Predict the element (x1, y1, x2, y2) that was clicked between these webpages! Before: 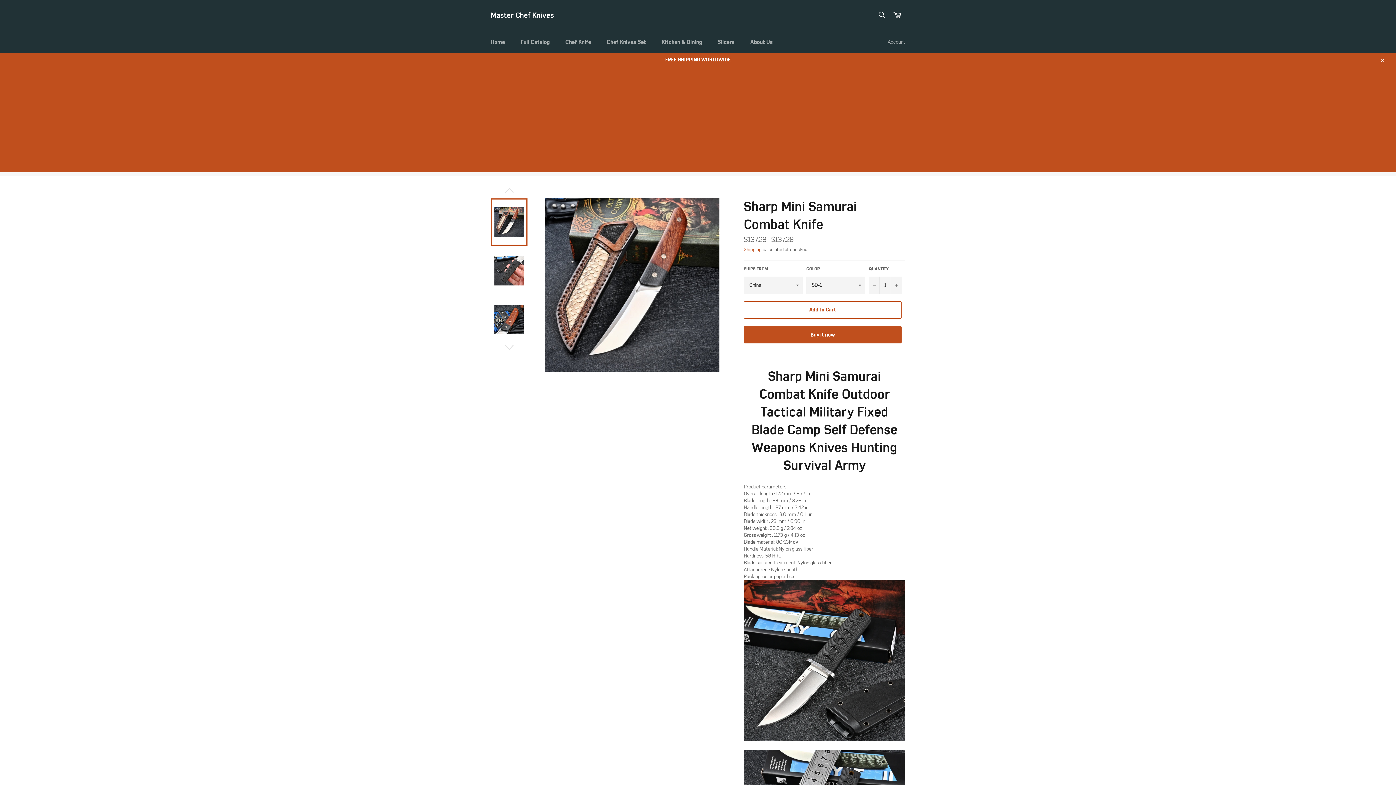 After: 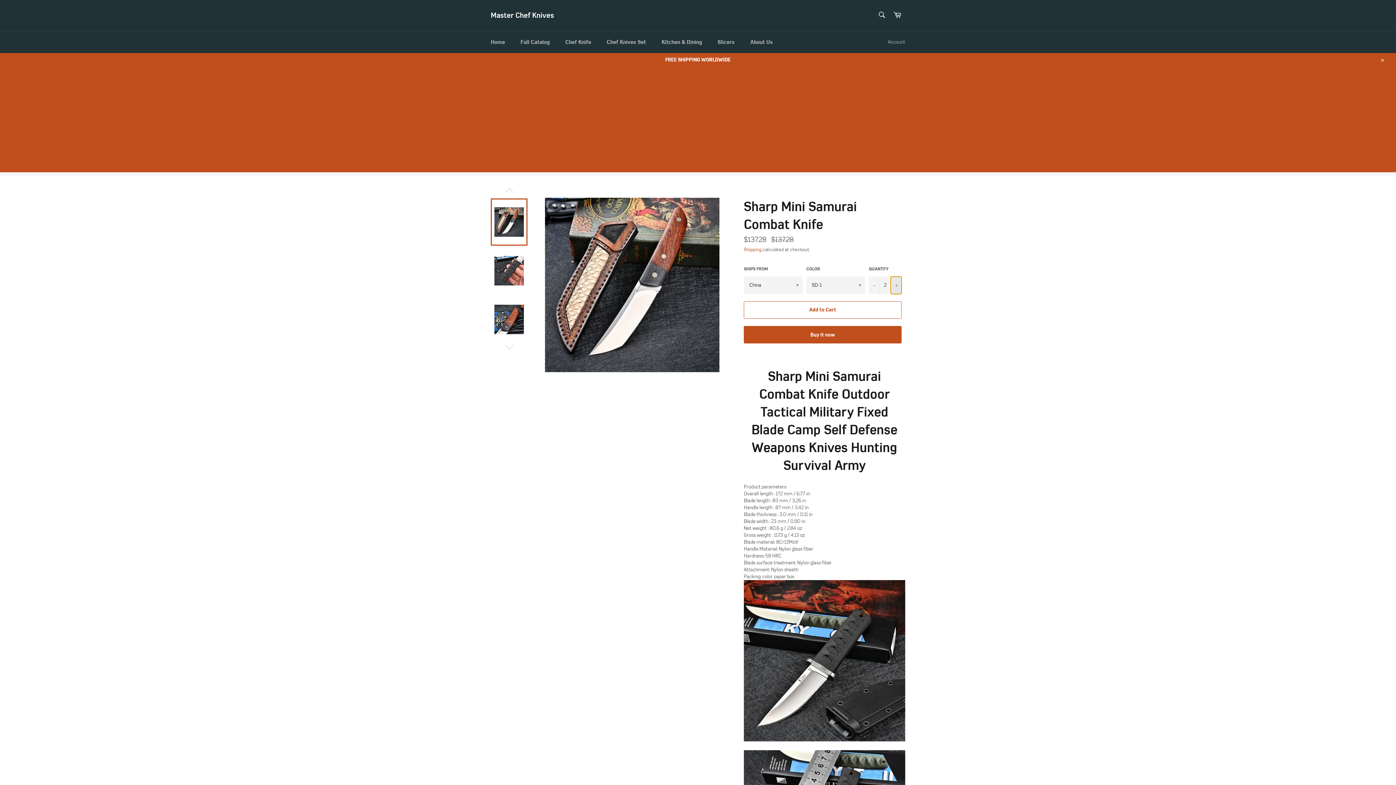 Action: label: Increase item quantity by one bbox: (890, 276, 901, 294)